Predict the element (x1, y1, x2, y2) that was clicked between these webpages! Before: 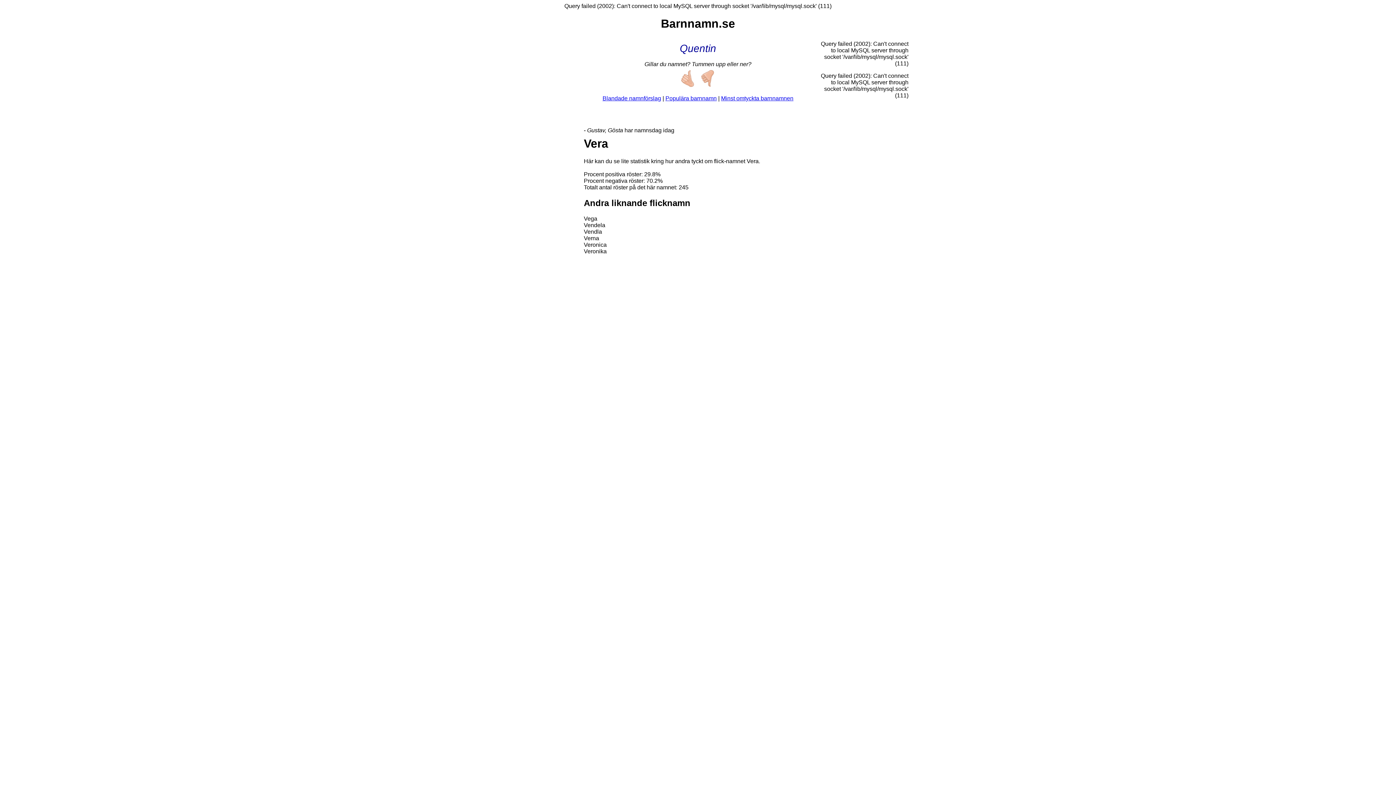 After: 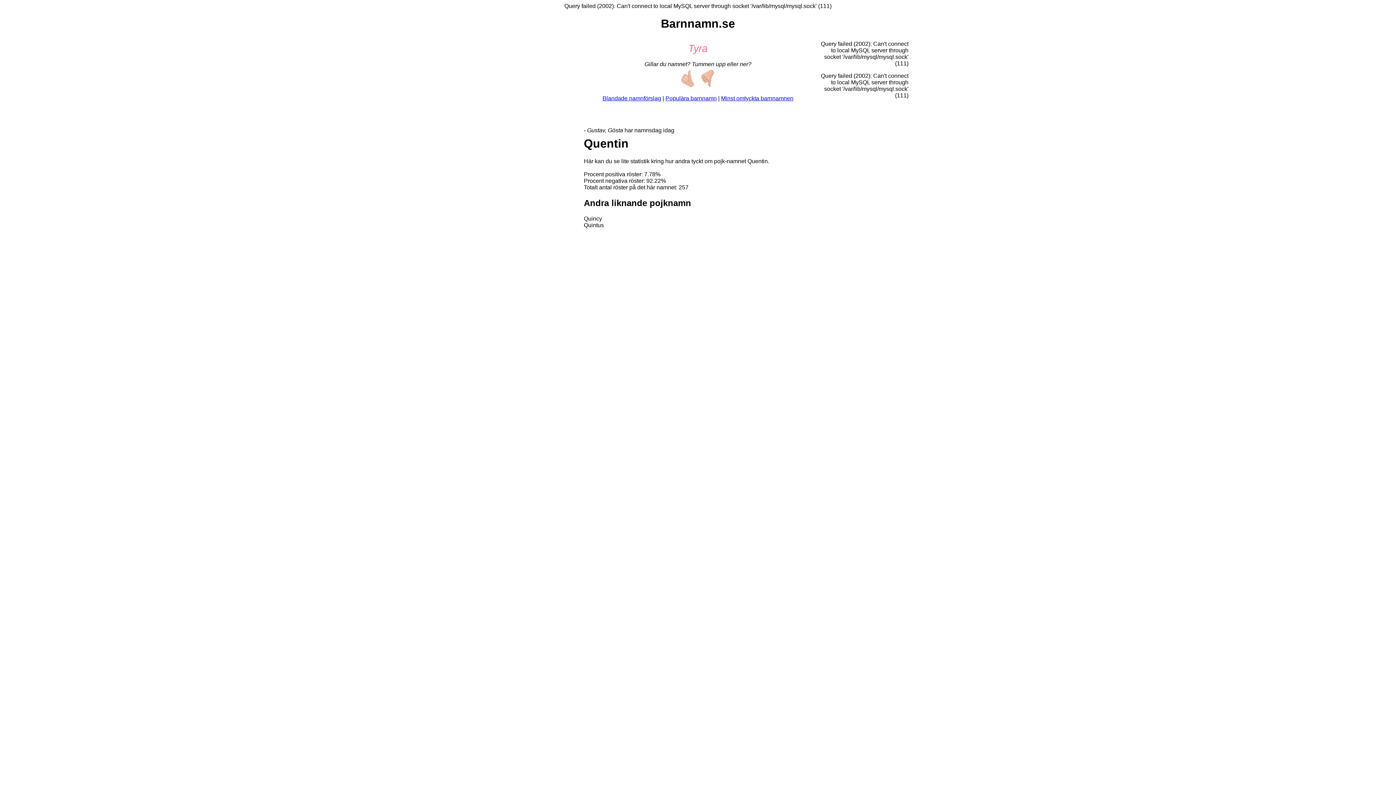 Action: label: Quentin bbox: (680, 42, 716, 54)